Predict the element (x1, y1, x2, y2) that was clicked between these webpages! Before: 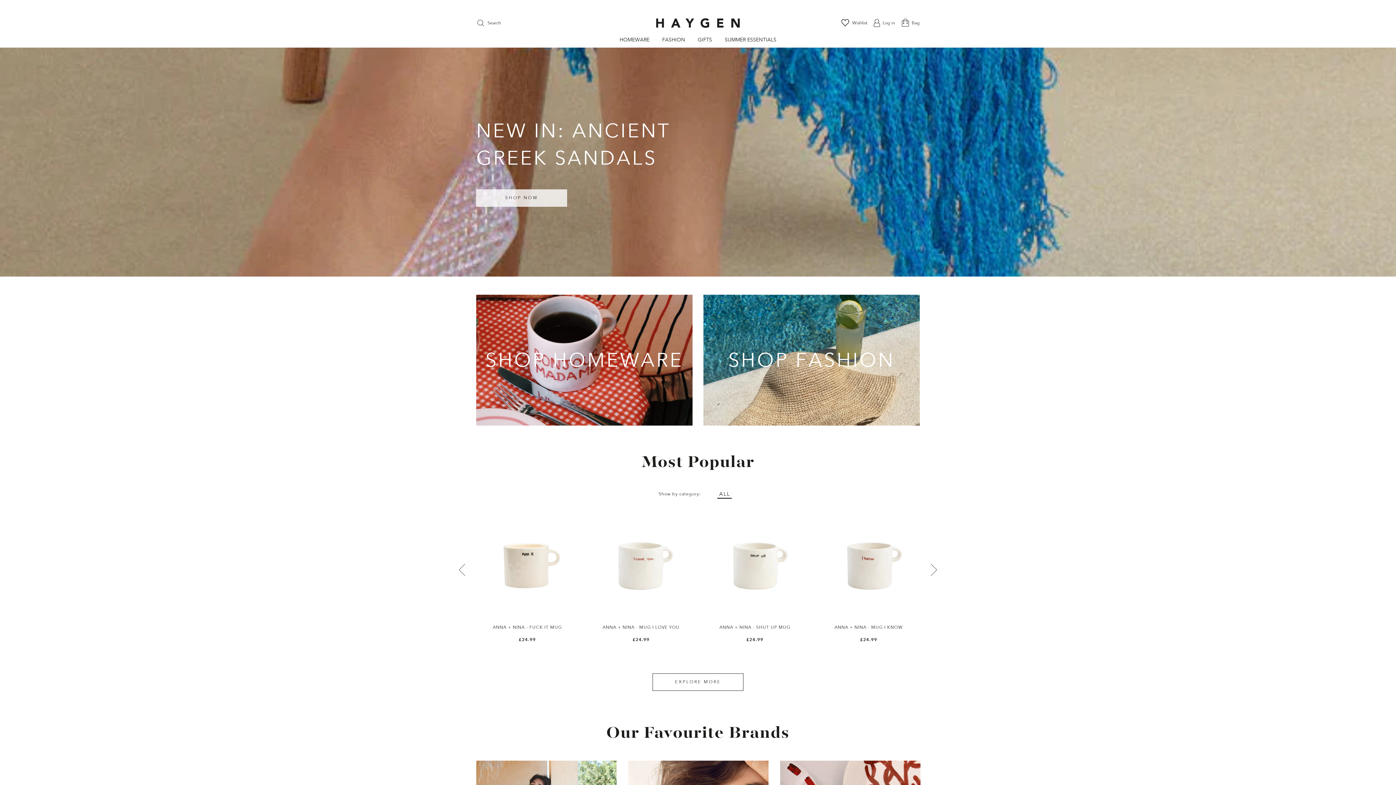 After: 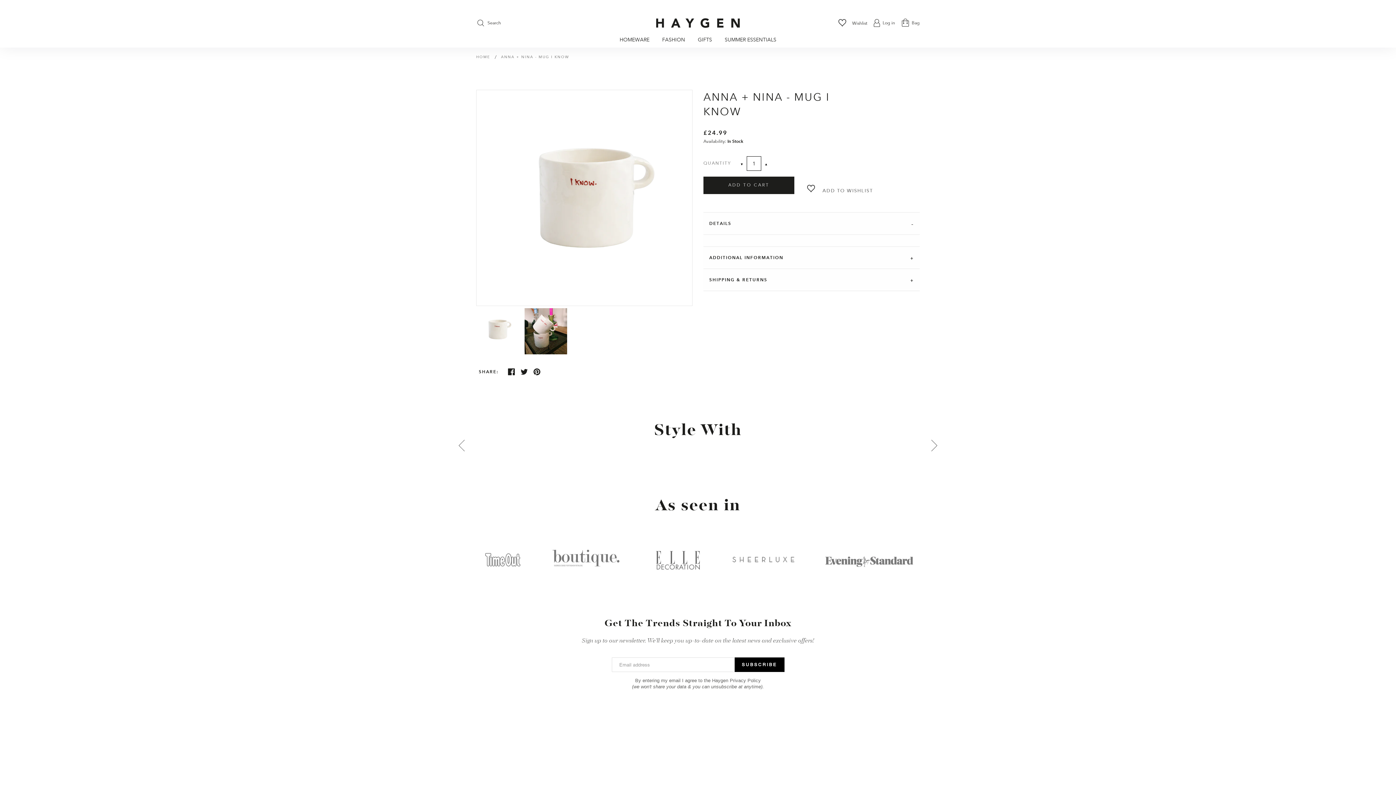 Action: bbox: (817, 515, 920, 643) label: ANNA + NINA - MUG I KNOW

£24.99